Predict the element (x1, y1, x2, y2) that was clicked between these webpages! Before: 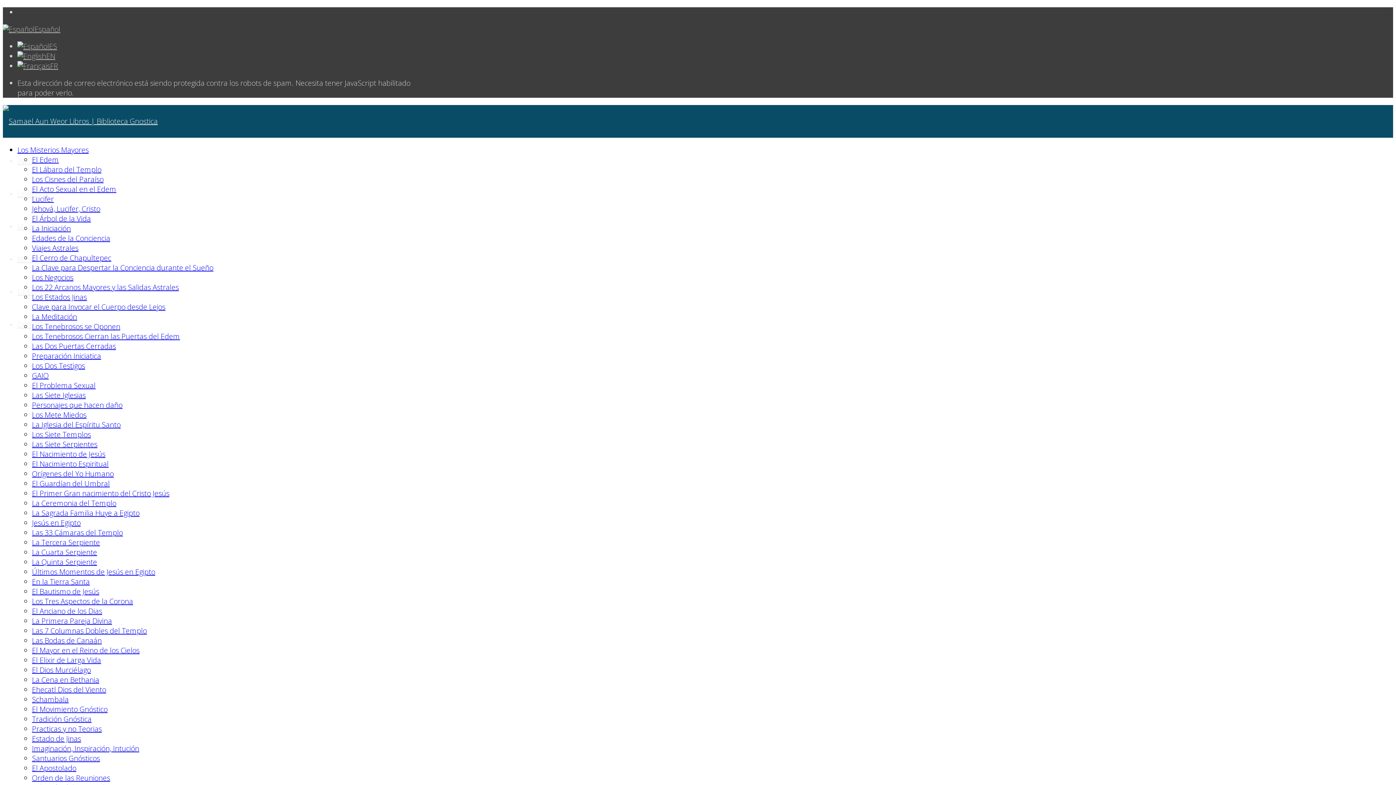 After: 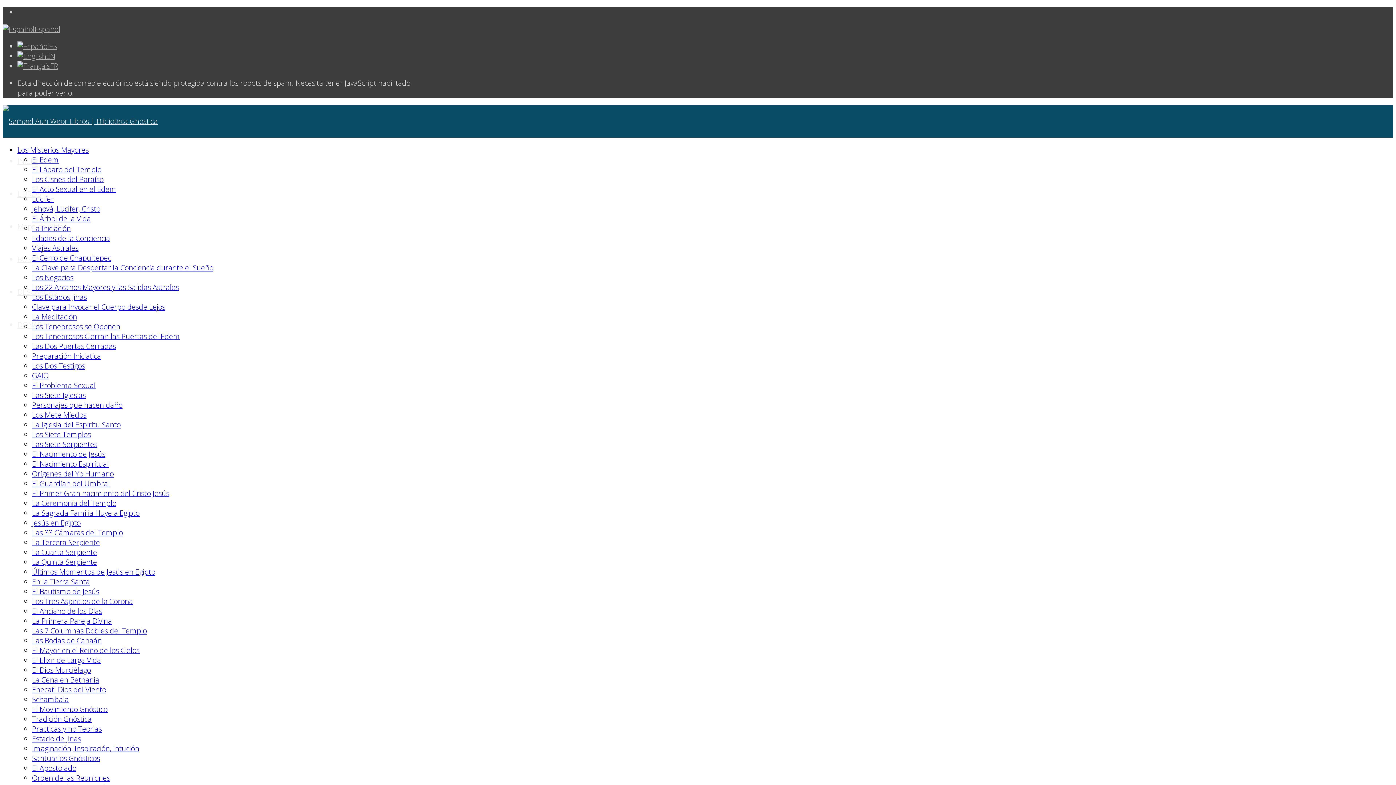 Action: bbox: (32, 596, 133, 606) label: Los Tres Aspectos de la Corona